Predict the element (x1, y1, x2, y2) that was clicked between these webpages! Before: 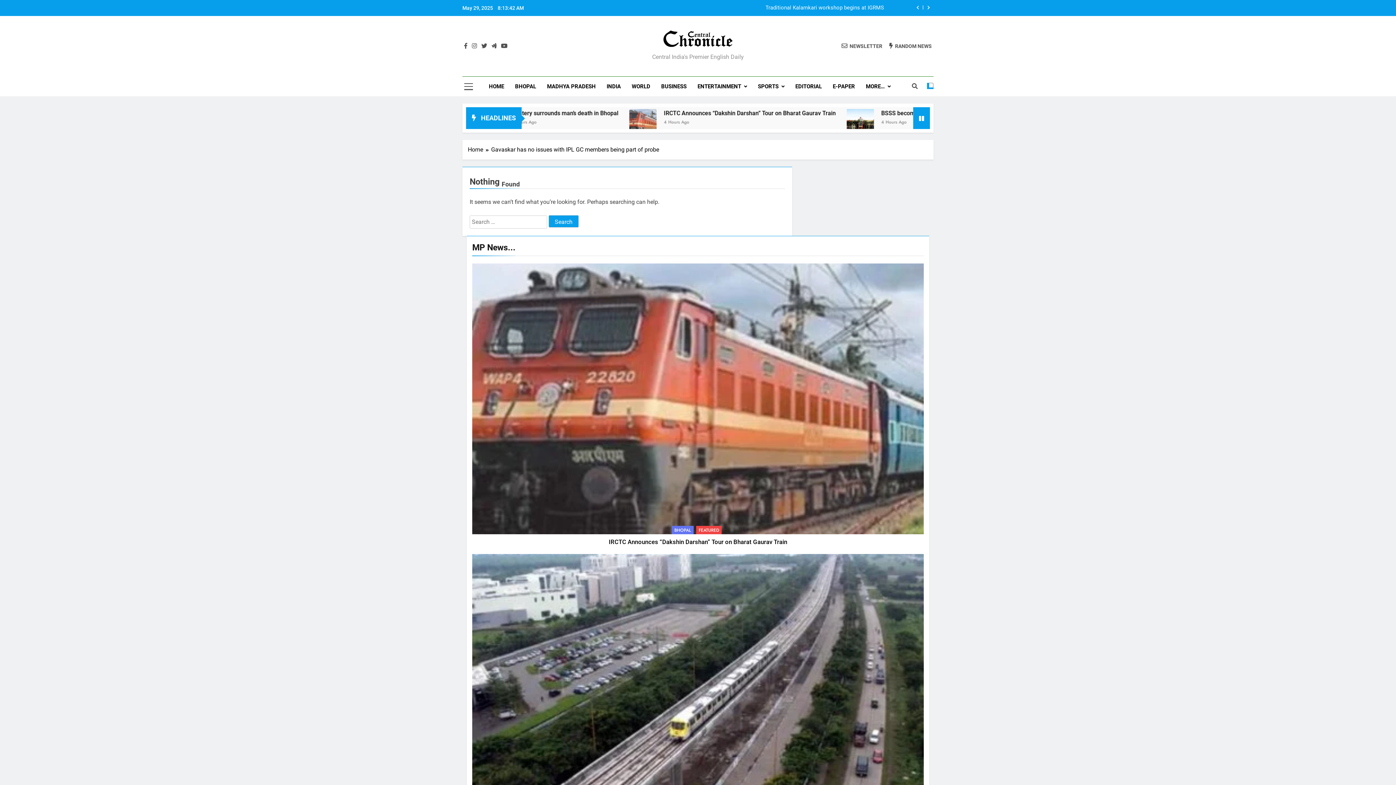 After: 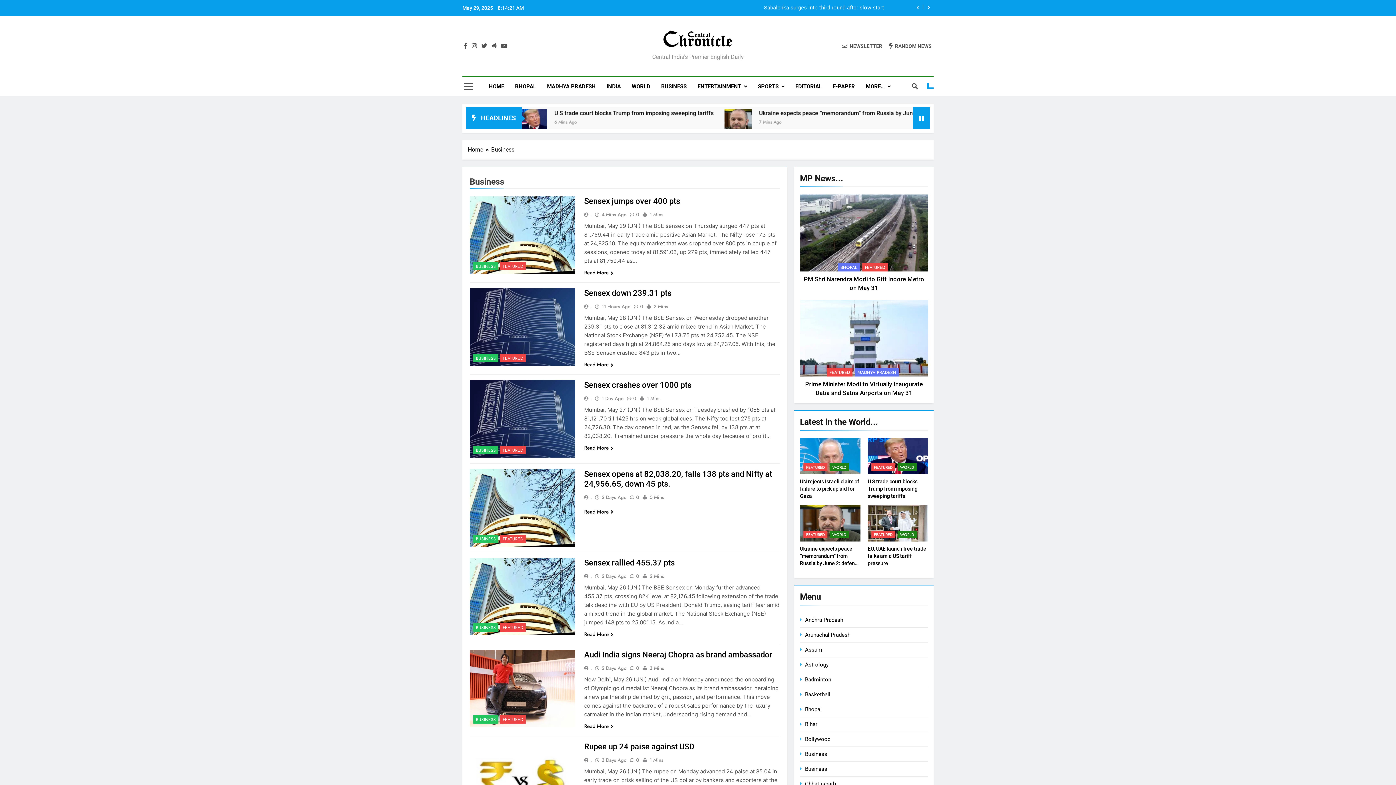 Action: label: BUSINESS bbox: (655, 76, 692, 96)